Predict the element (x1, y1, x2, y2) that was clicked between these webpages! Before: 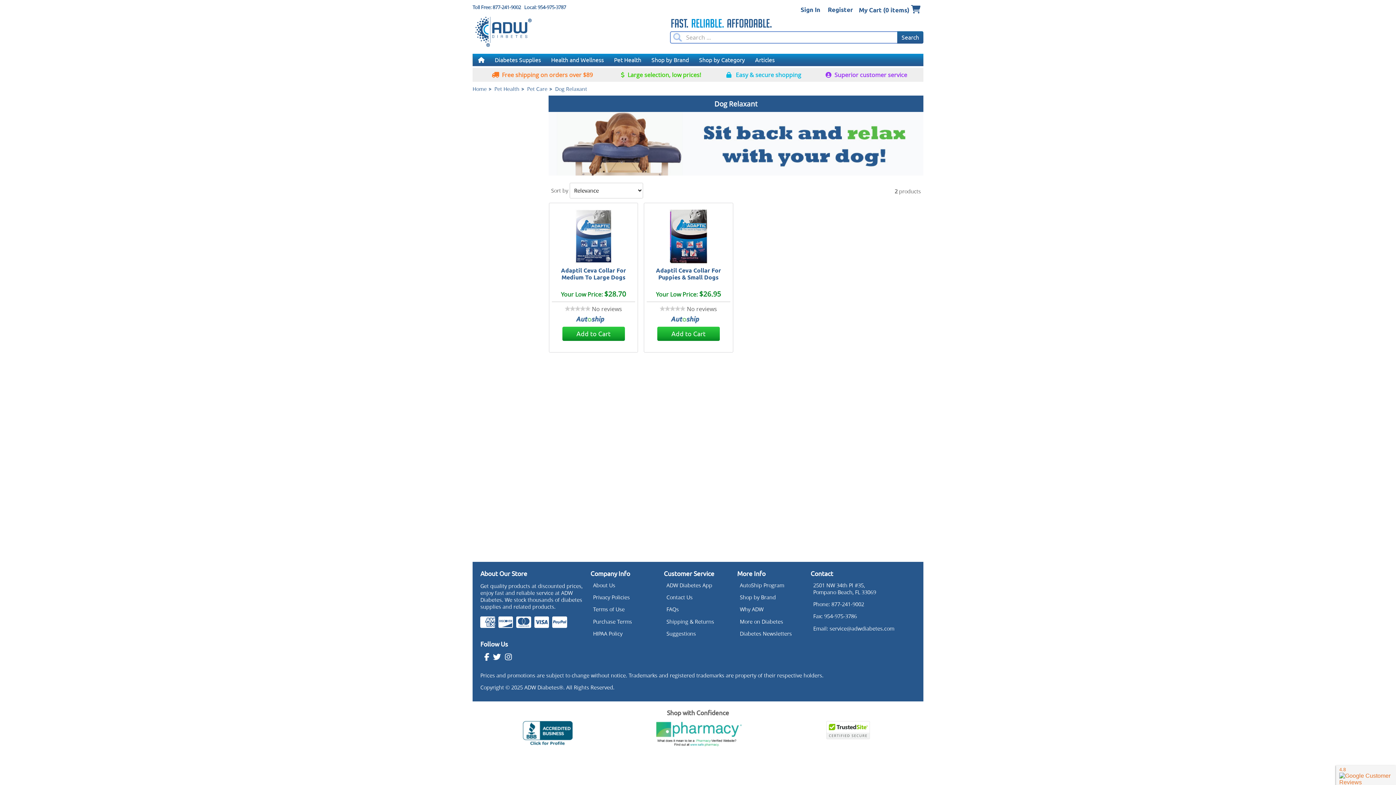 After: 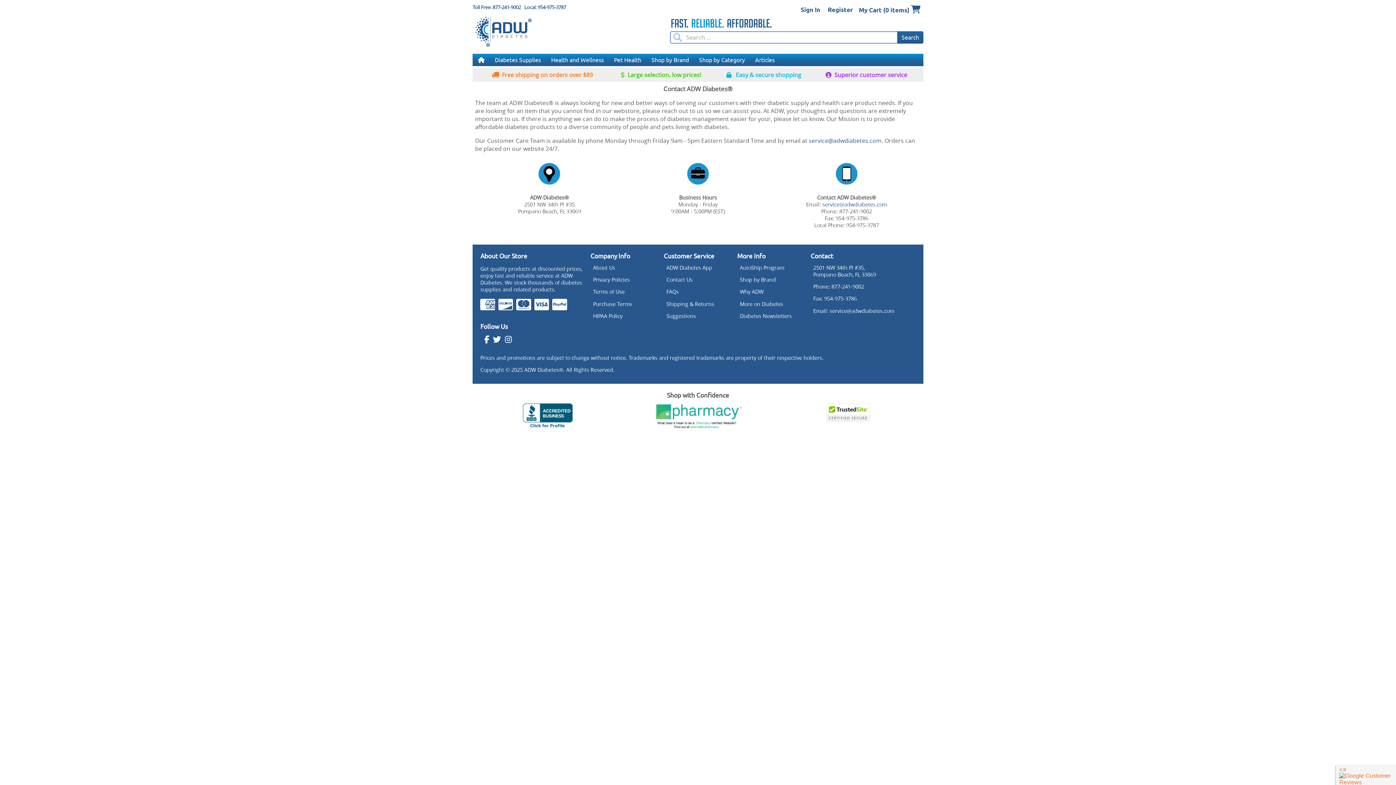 Action: bbox: (666, 594, 692, 601) label: Contact Us